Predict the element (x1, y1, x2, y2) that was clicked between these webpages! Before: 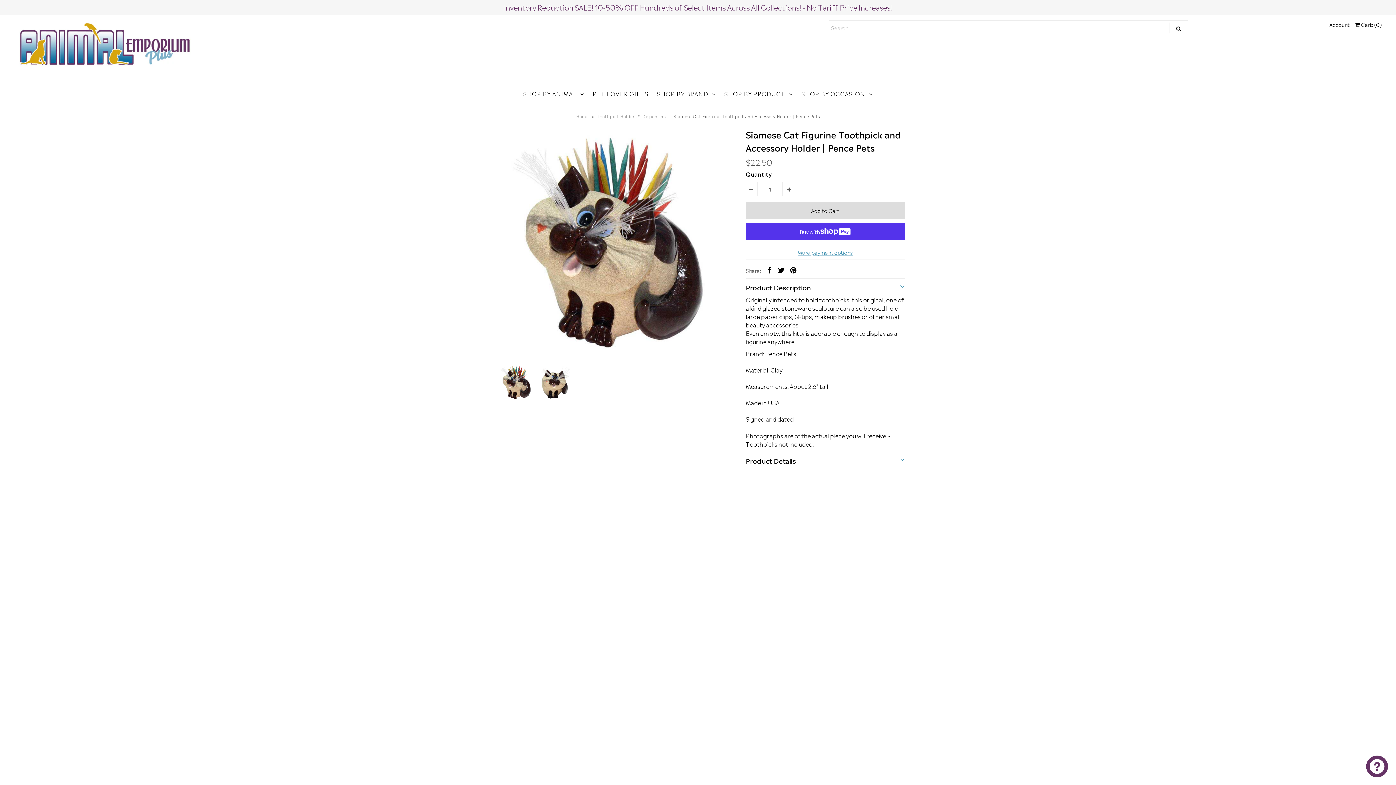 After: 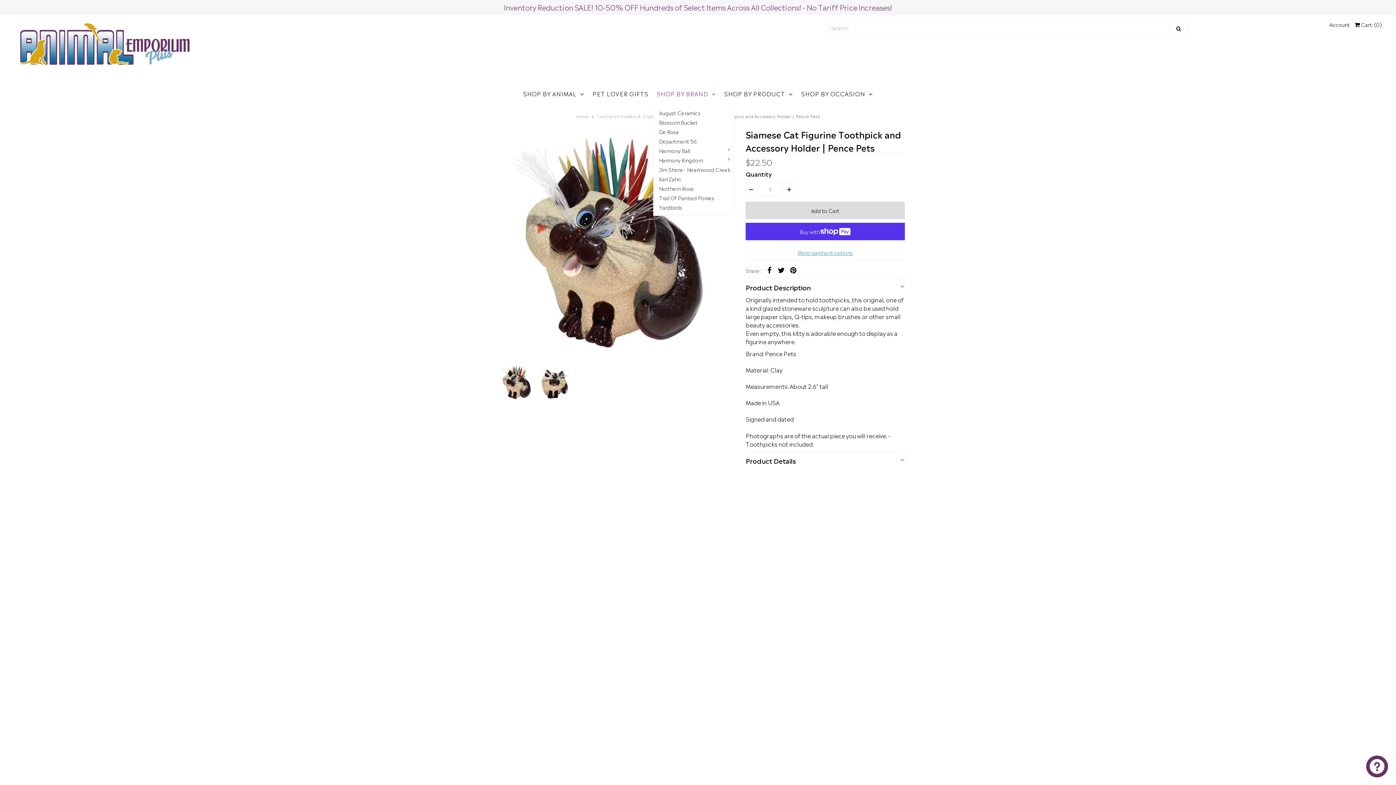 Action: bbox: (653, 82, 719, 105) label: SHOP BY BRAND